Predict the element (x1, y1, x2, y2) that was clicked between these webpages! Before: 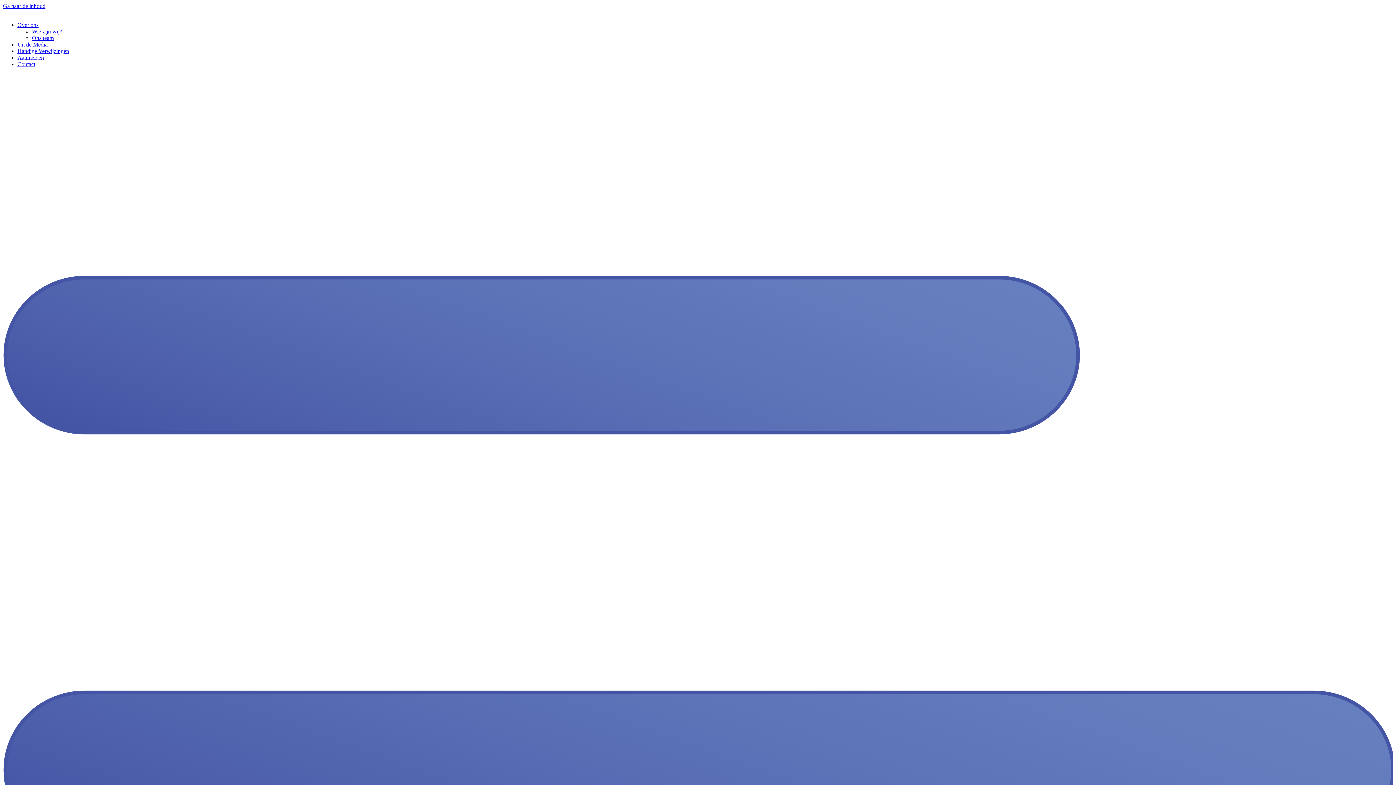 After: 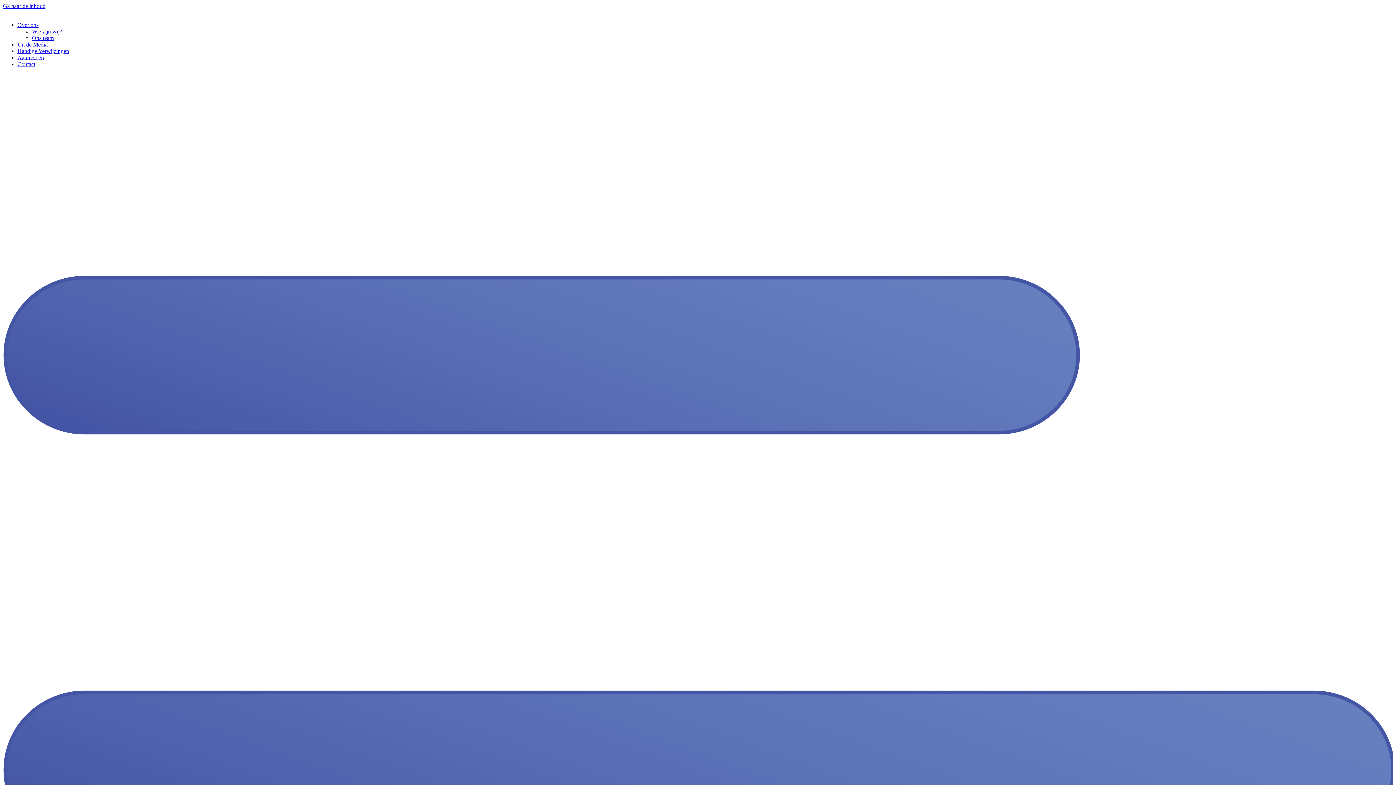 Action: bbox: (17, 21, 38, 28) label: Over ons